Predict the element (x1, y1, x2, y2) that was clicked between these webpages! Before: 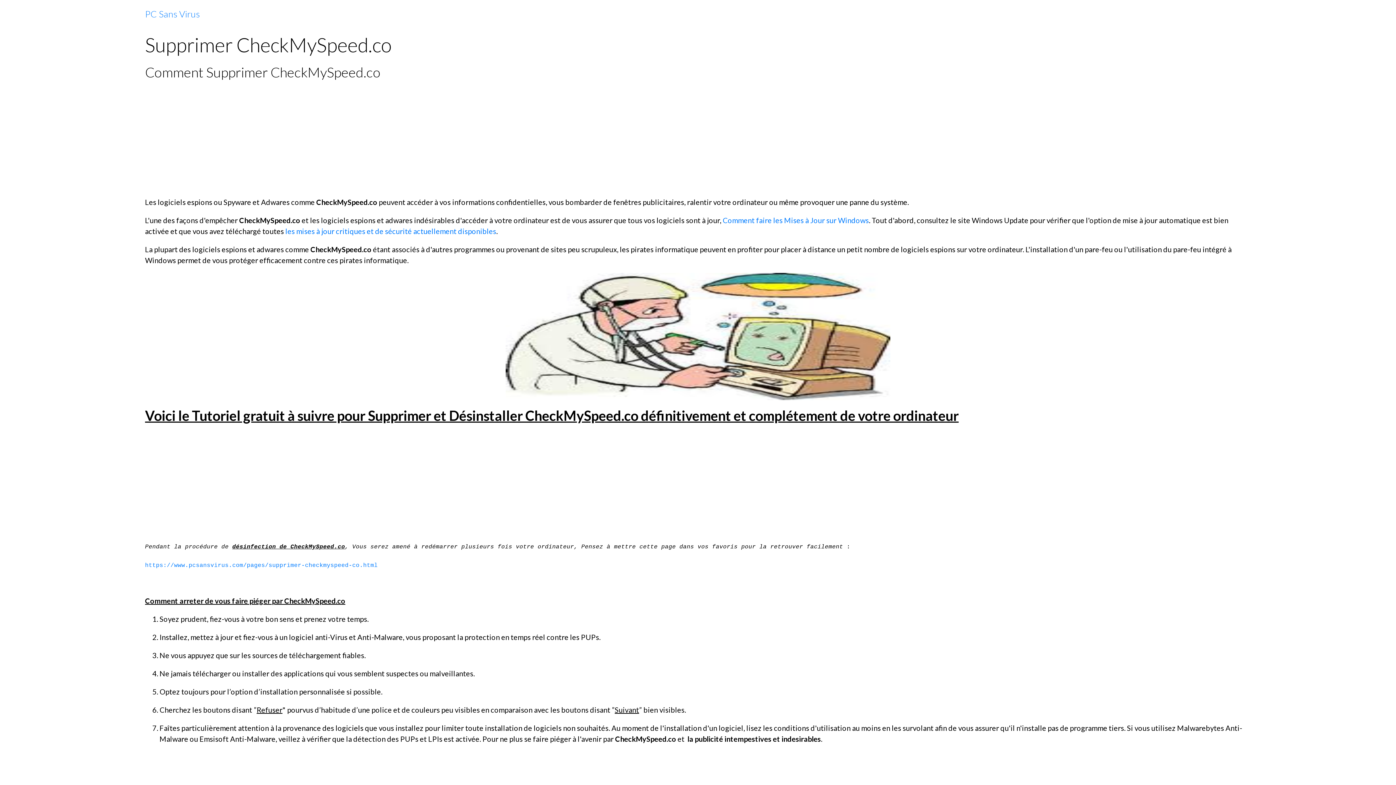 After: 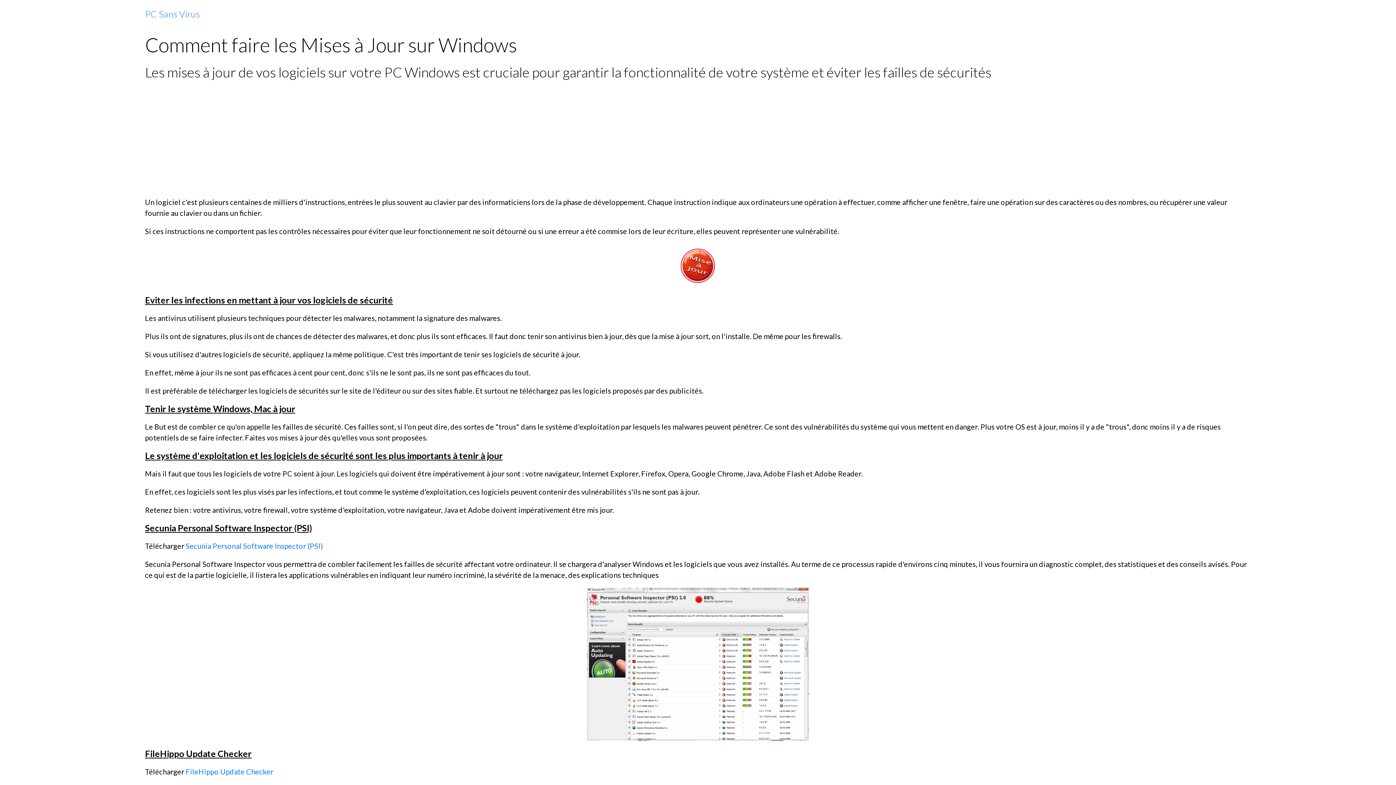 Action: label: Comment faire les Mises à Jour sur Windows bbox: (722, 216, 869, 224)